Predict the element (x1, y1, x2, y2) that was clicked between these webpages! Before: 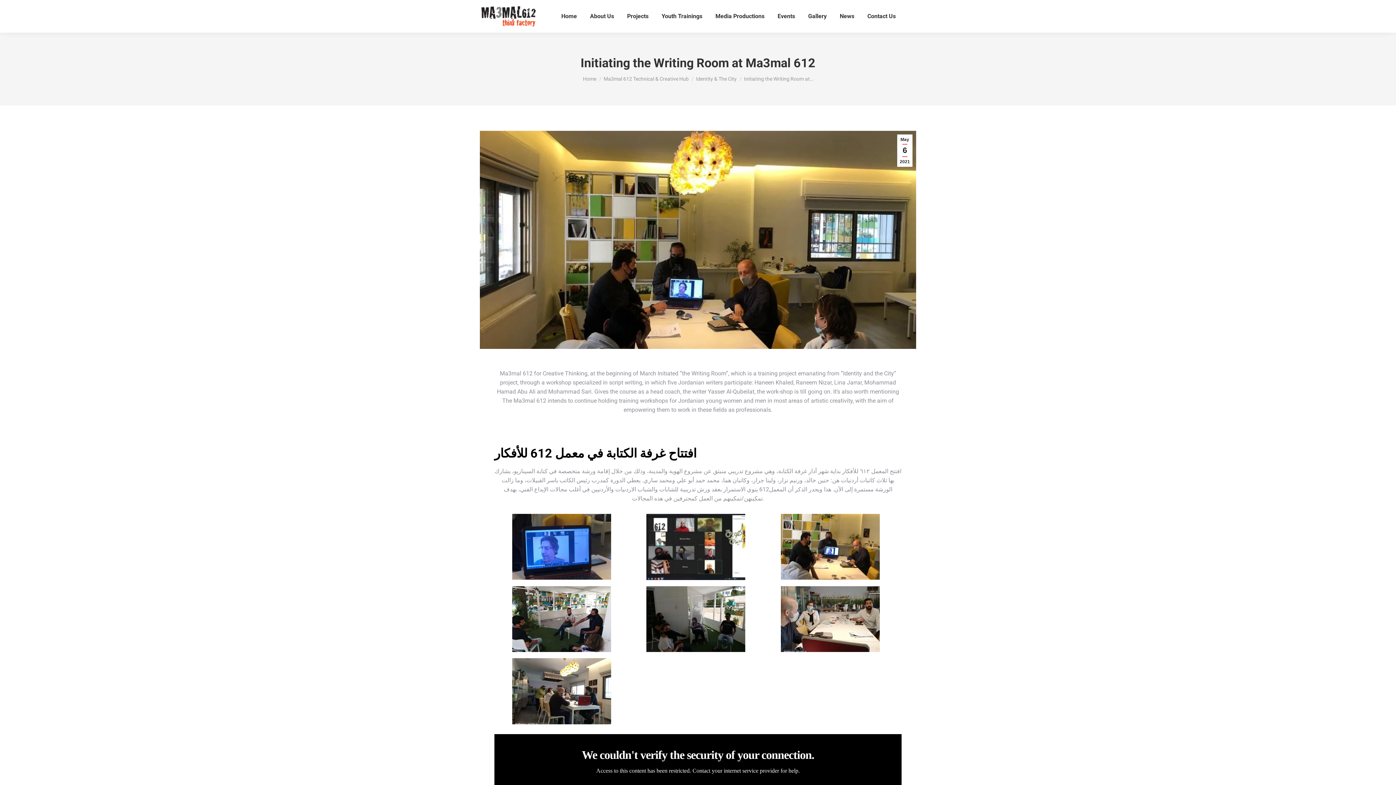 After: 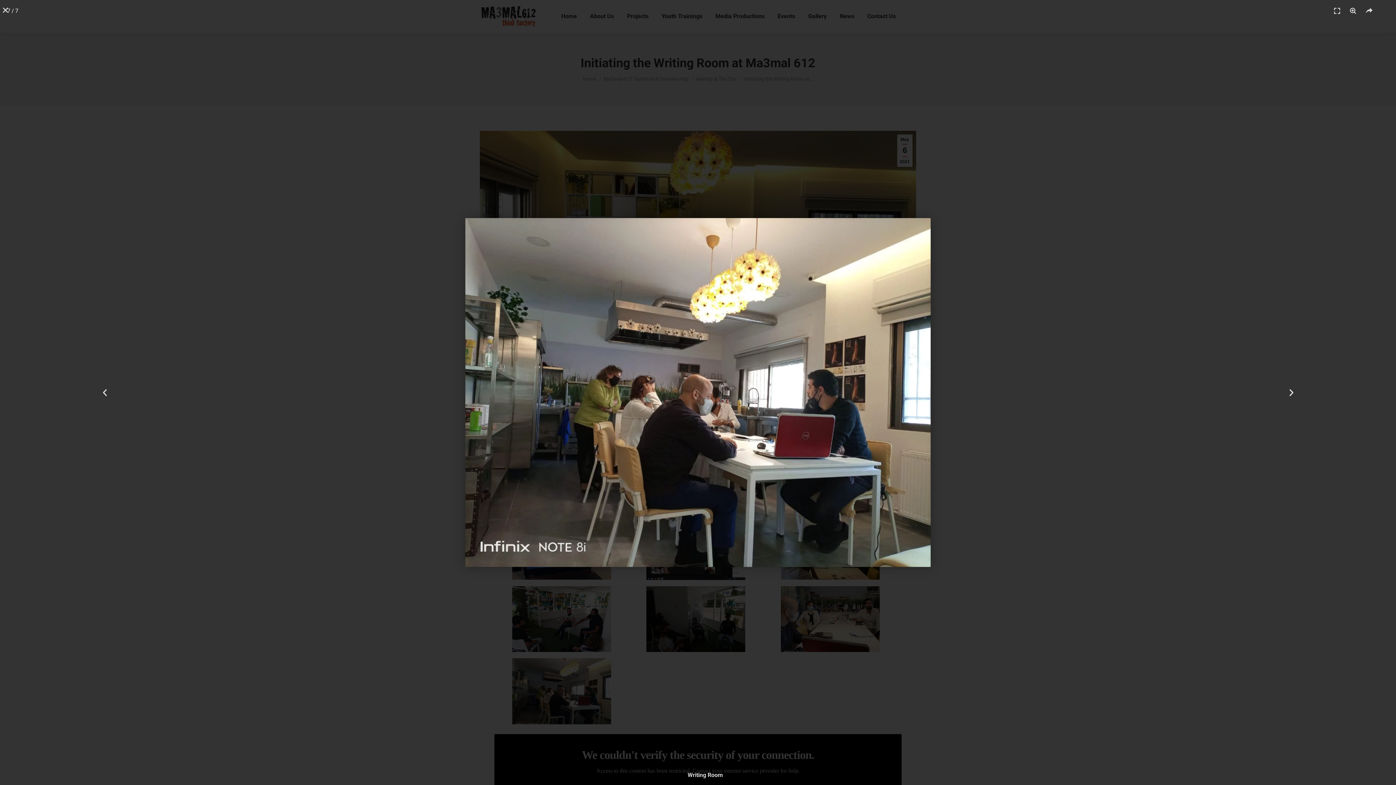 Action: bbox: (512, 658, 611, 724)